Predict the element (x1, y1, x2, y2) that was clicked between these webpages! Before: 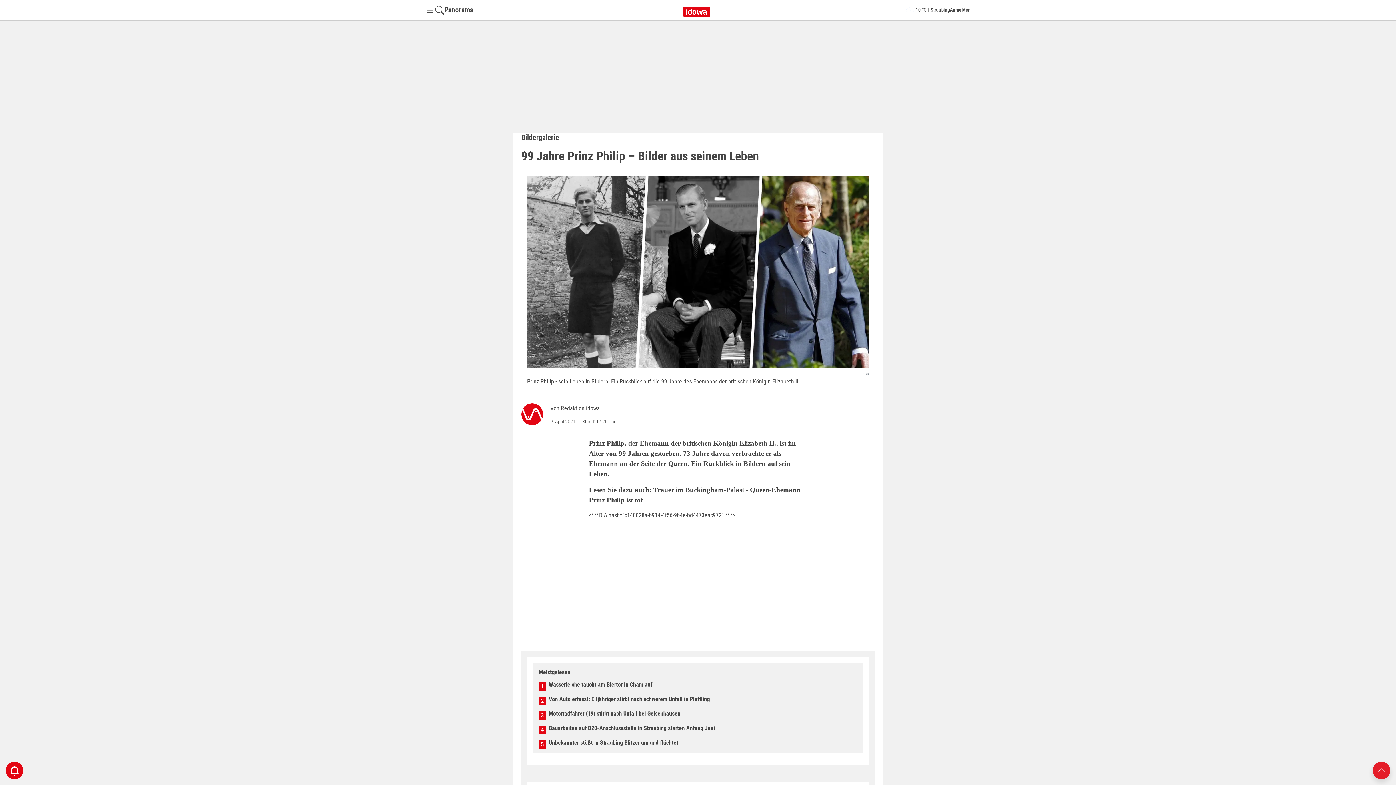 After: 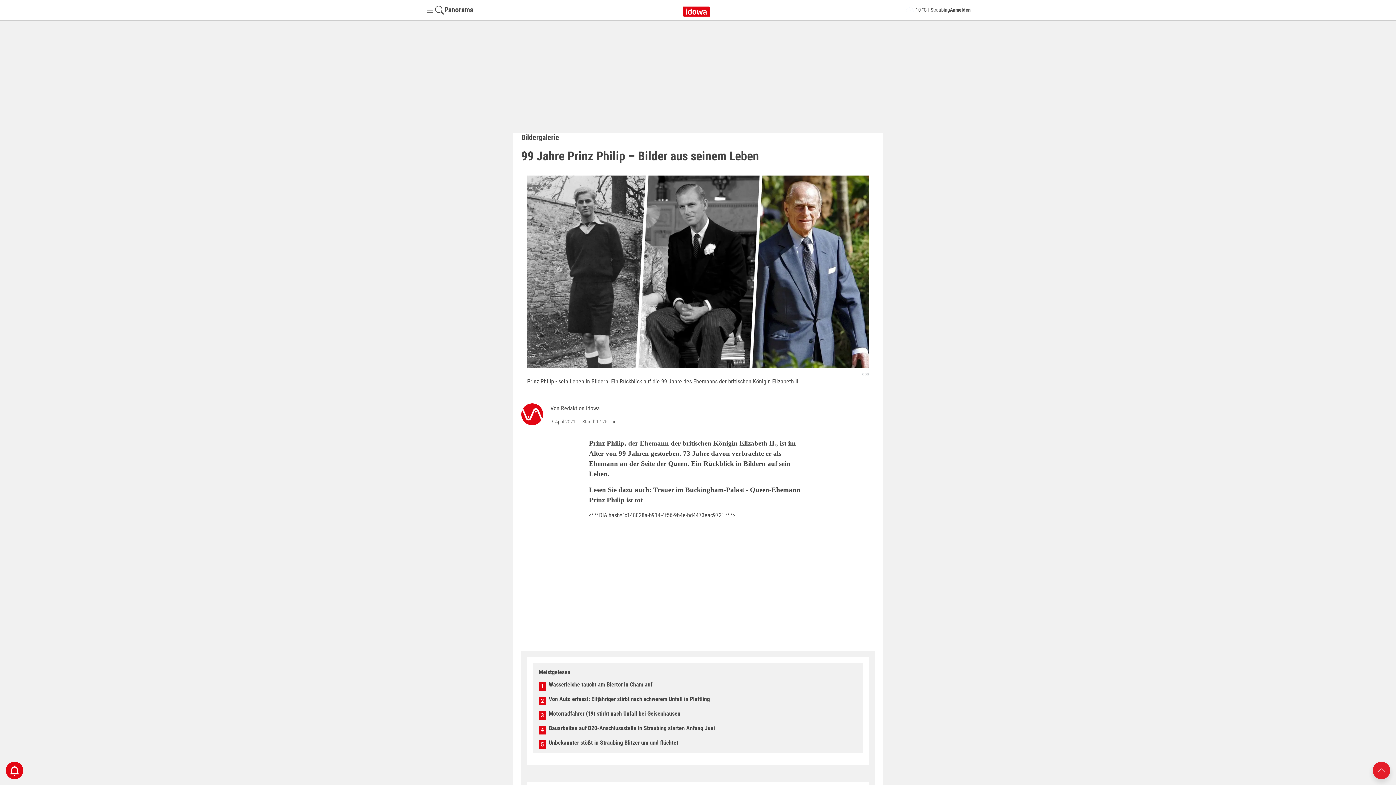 Action: bbox: (950, 6, 970, 12) label: Anmelden